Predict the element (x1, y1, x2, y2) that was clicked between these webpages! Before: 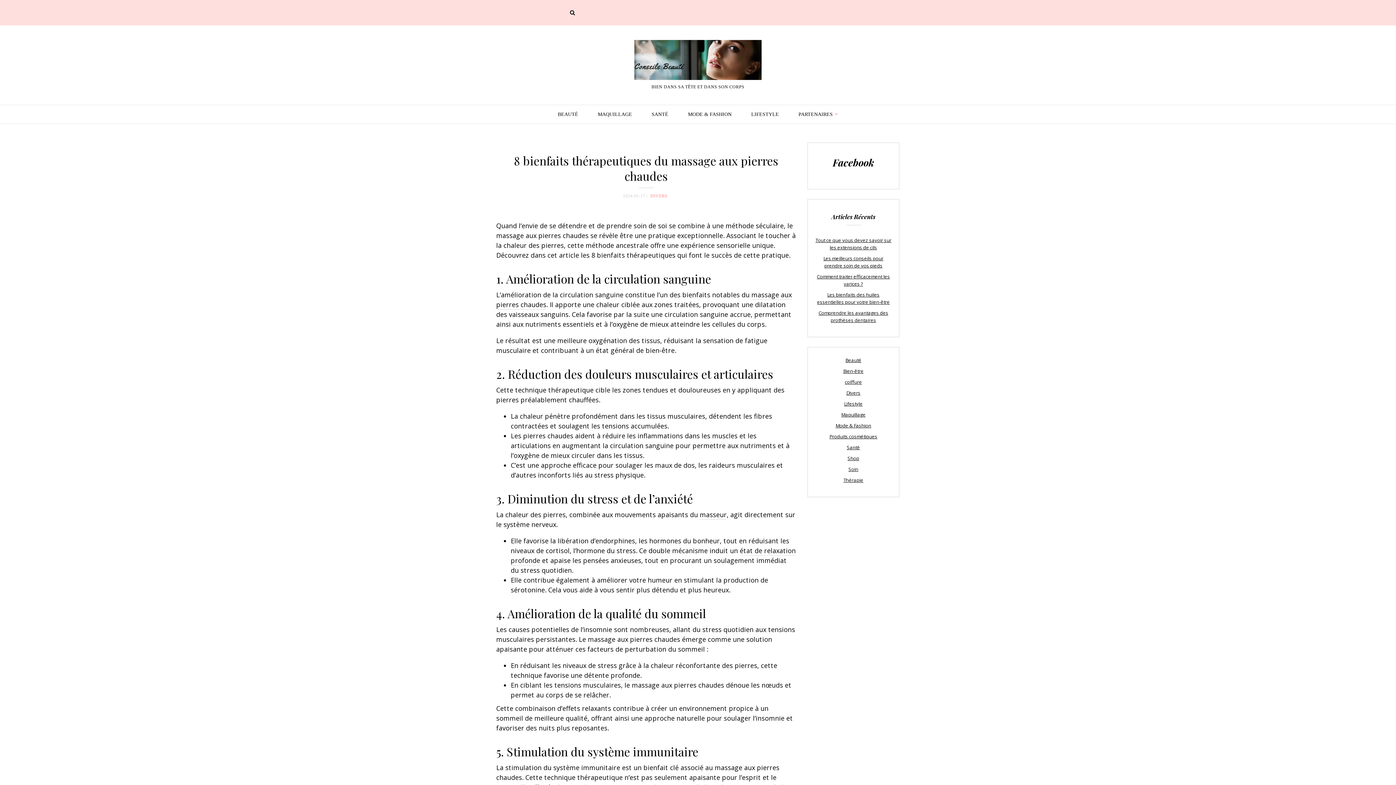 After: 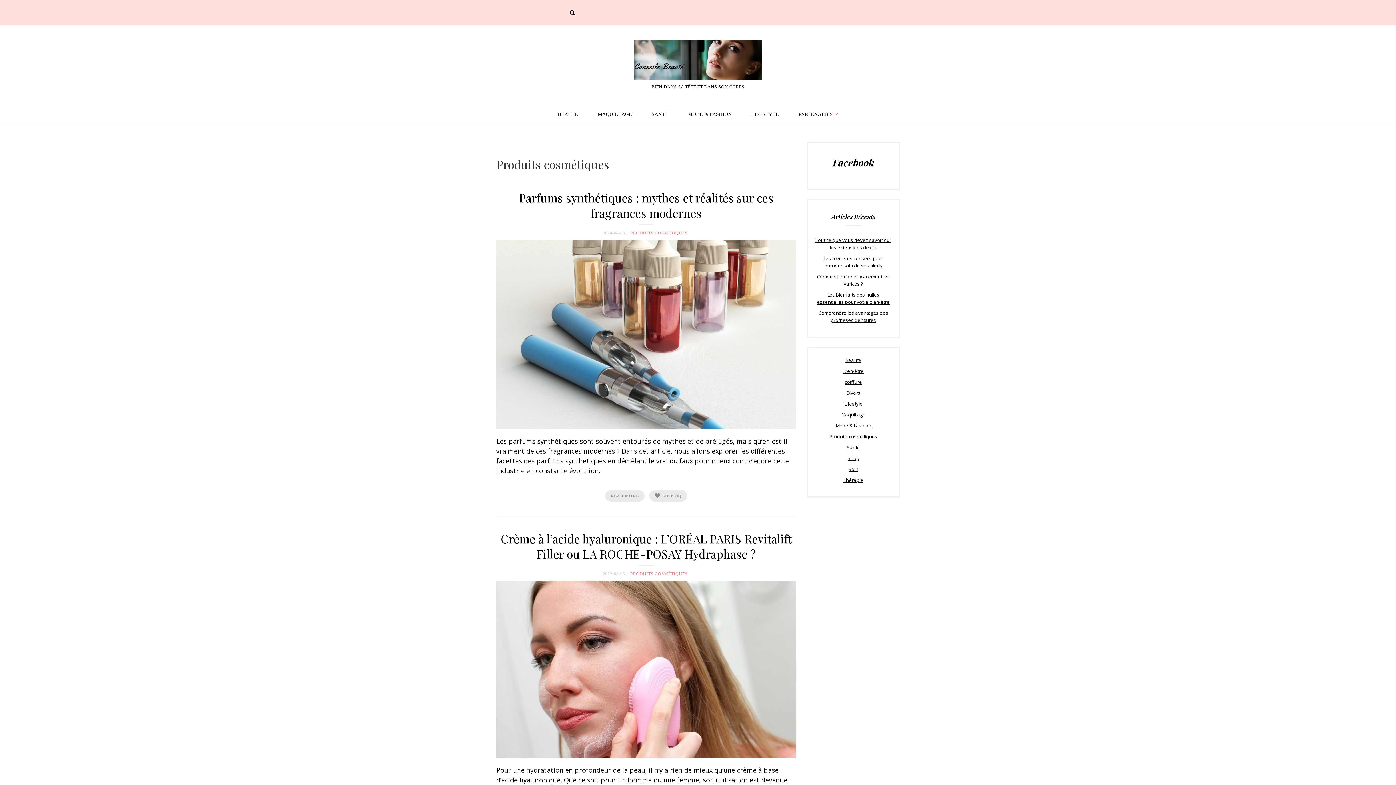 Action: label: Produits cosmétiques bbox: (829, 433, 877, 440)